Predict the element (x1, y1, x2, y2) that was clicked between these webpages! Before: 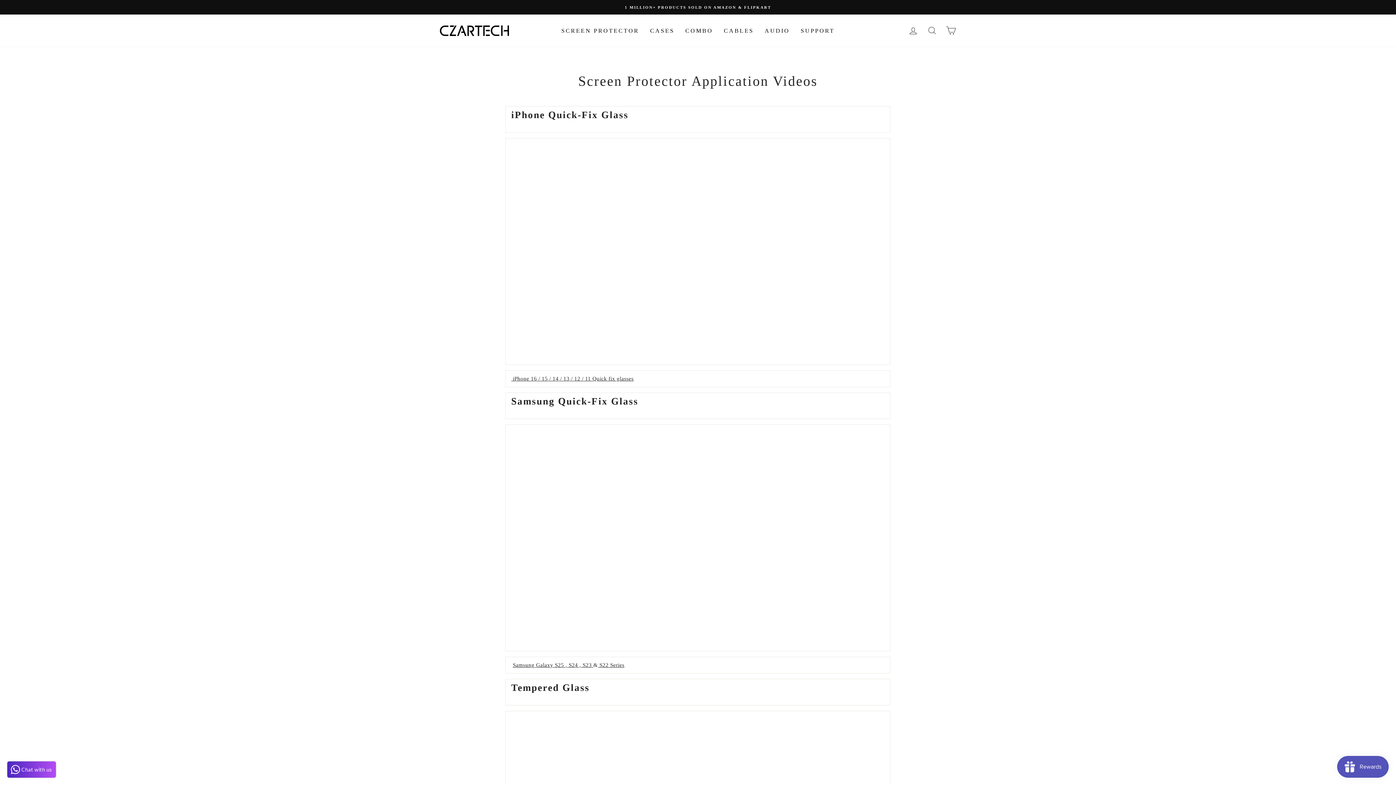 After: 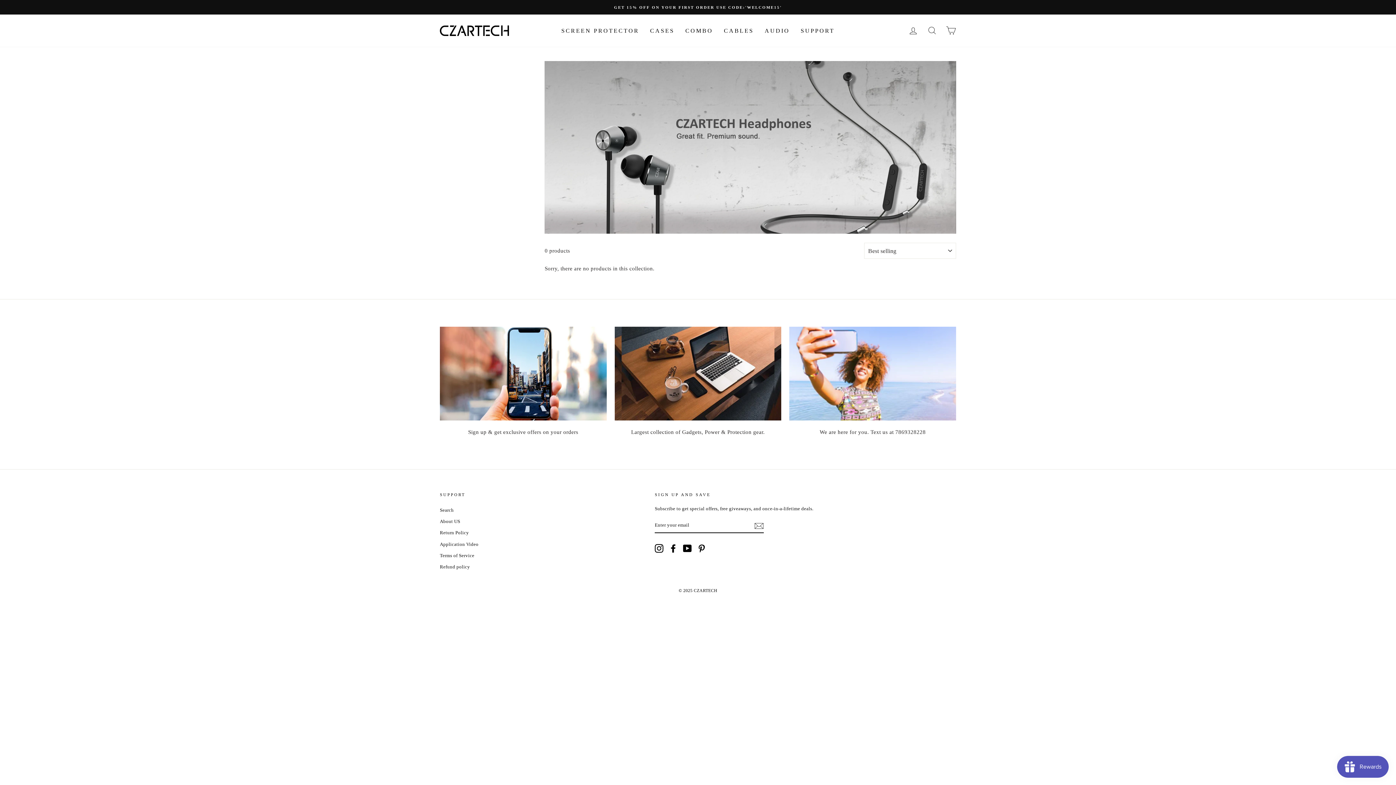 Action: label: AUDIO bbox: (759, 23, 795, 37)